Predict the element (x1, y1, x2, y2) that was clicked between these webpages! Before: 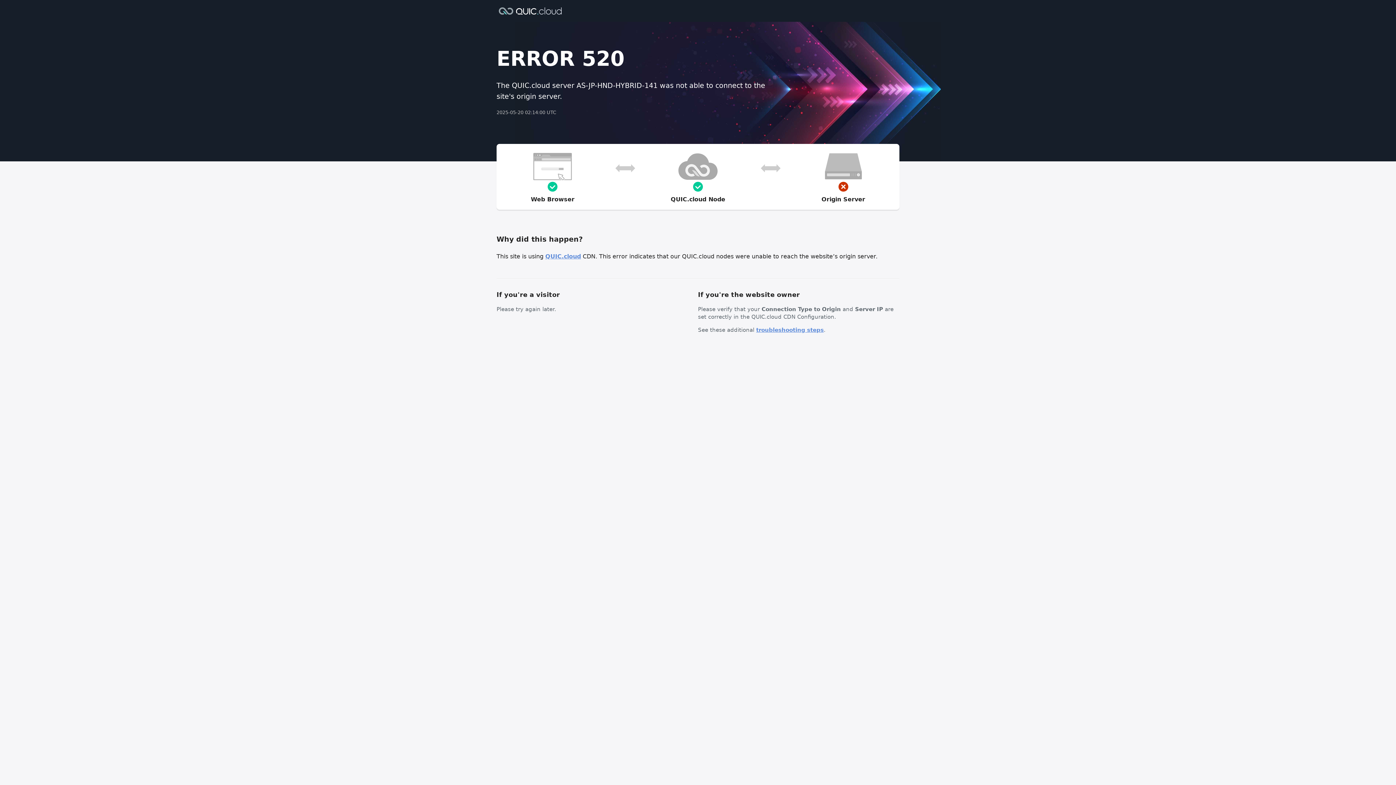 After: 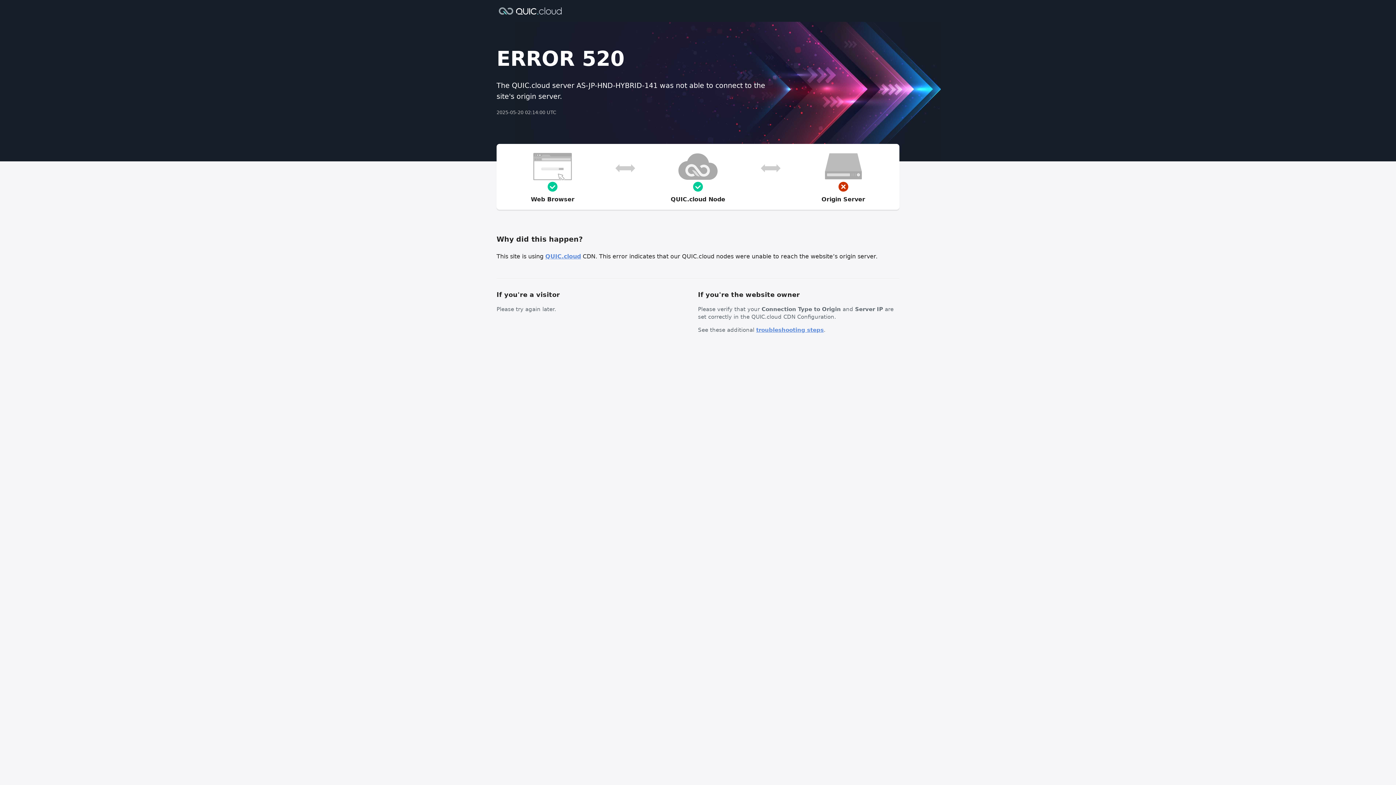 Action: bbox: (756, 326, 824, 333) label: troubleshooting steps